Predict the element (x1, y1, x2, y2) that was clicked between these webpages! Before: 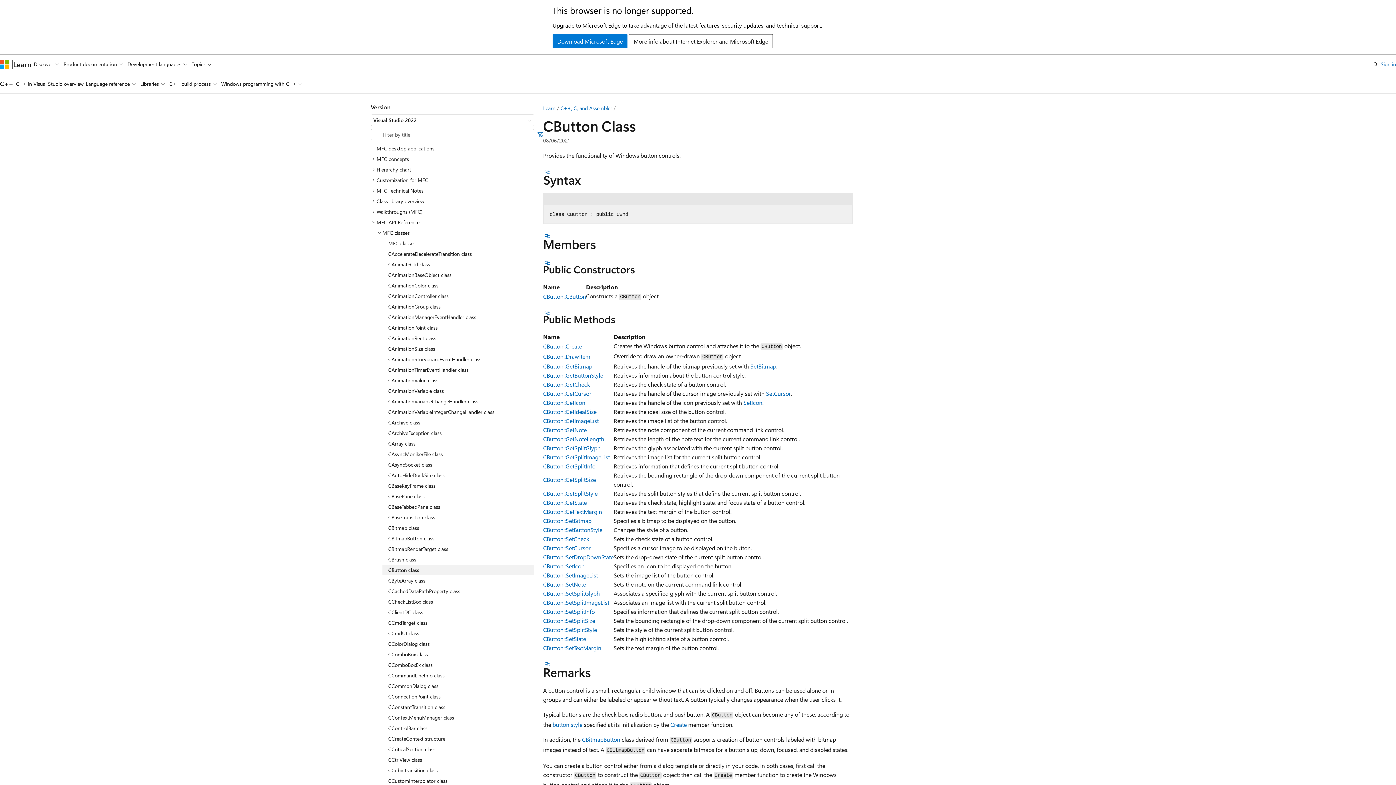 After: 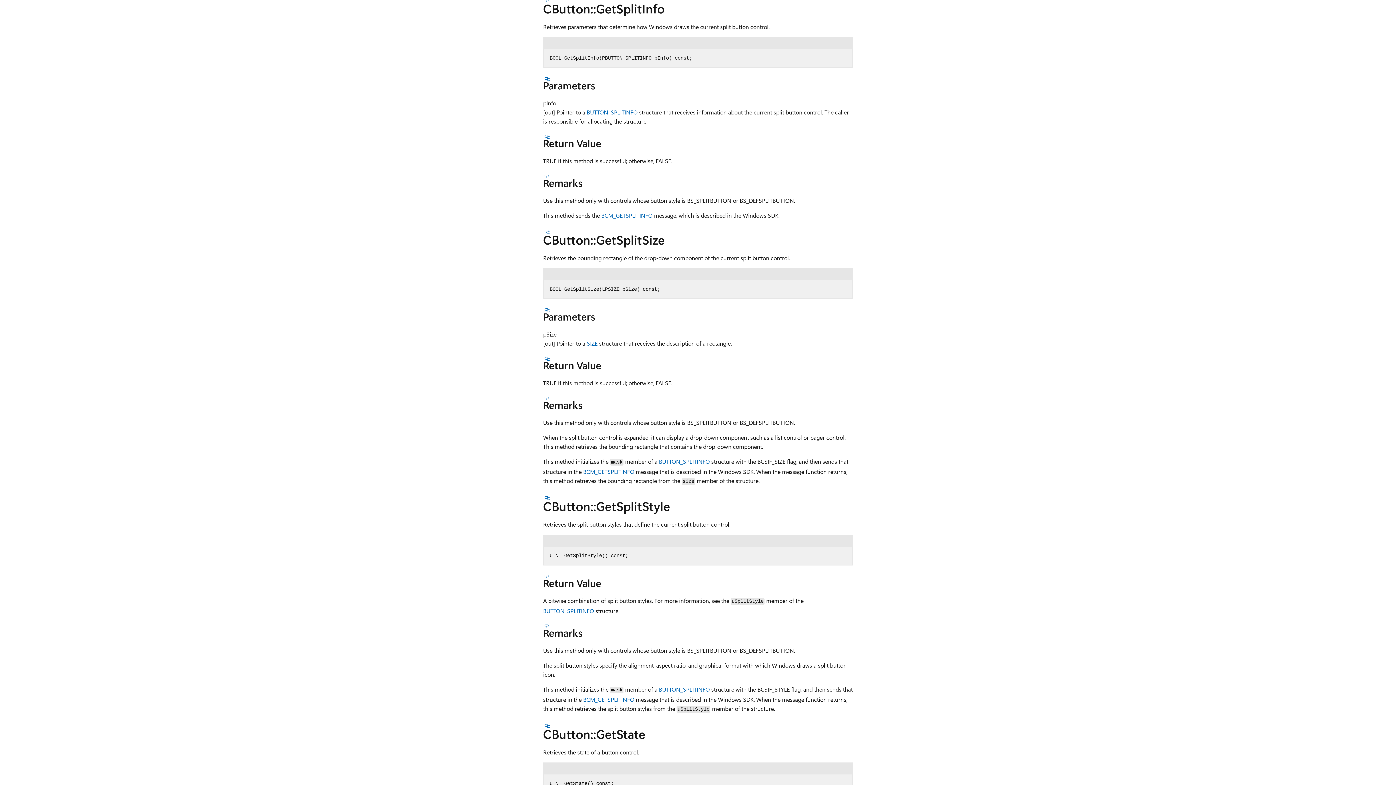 Action: label: CButton::GetSplitInfo bbox: (543, 462, 595, 470)